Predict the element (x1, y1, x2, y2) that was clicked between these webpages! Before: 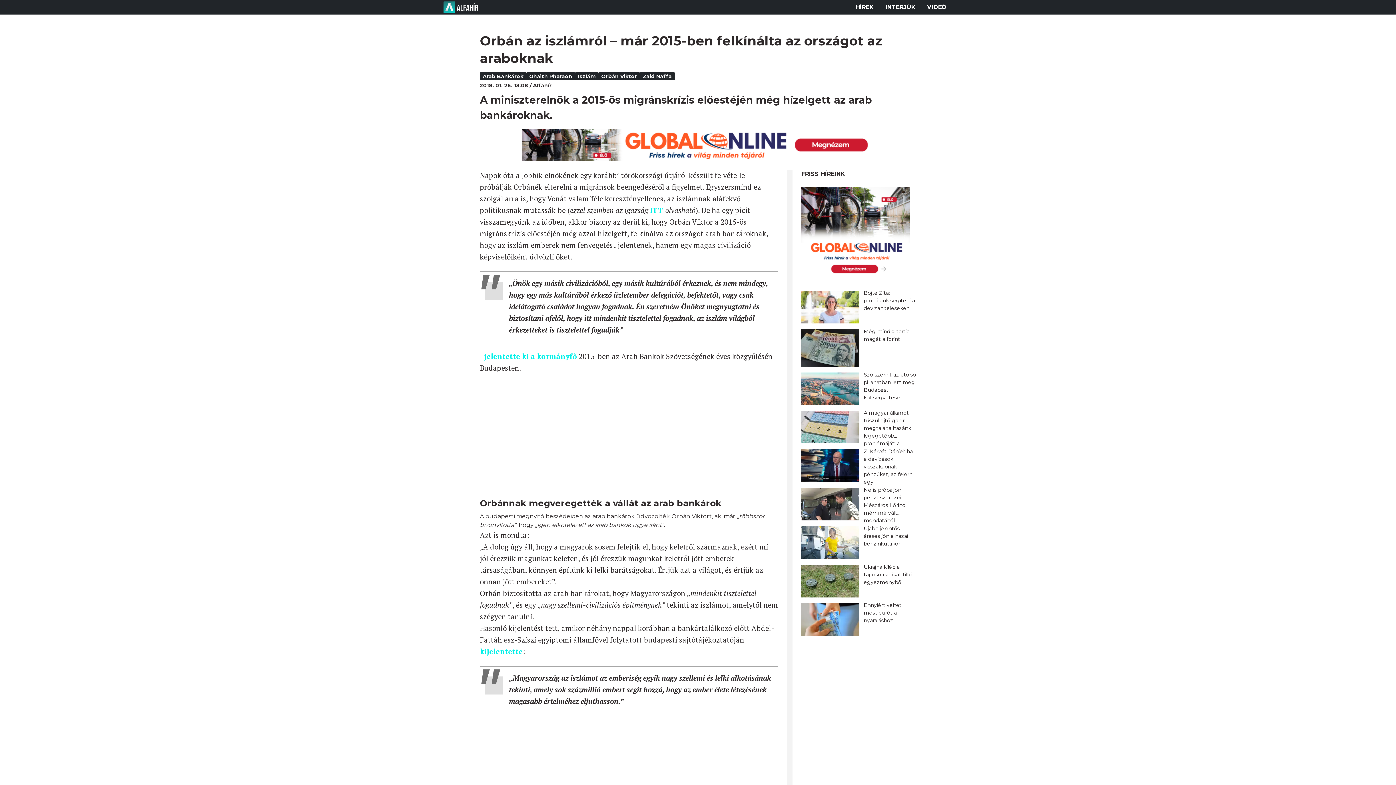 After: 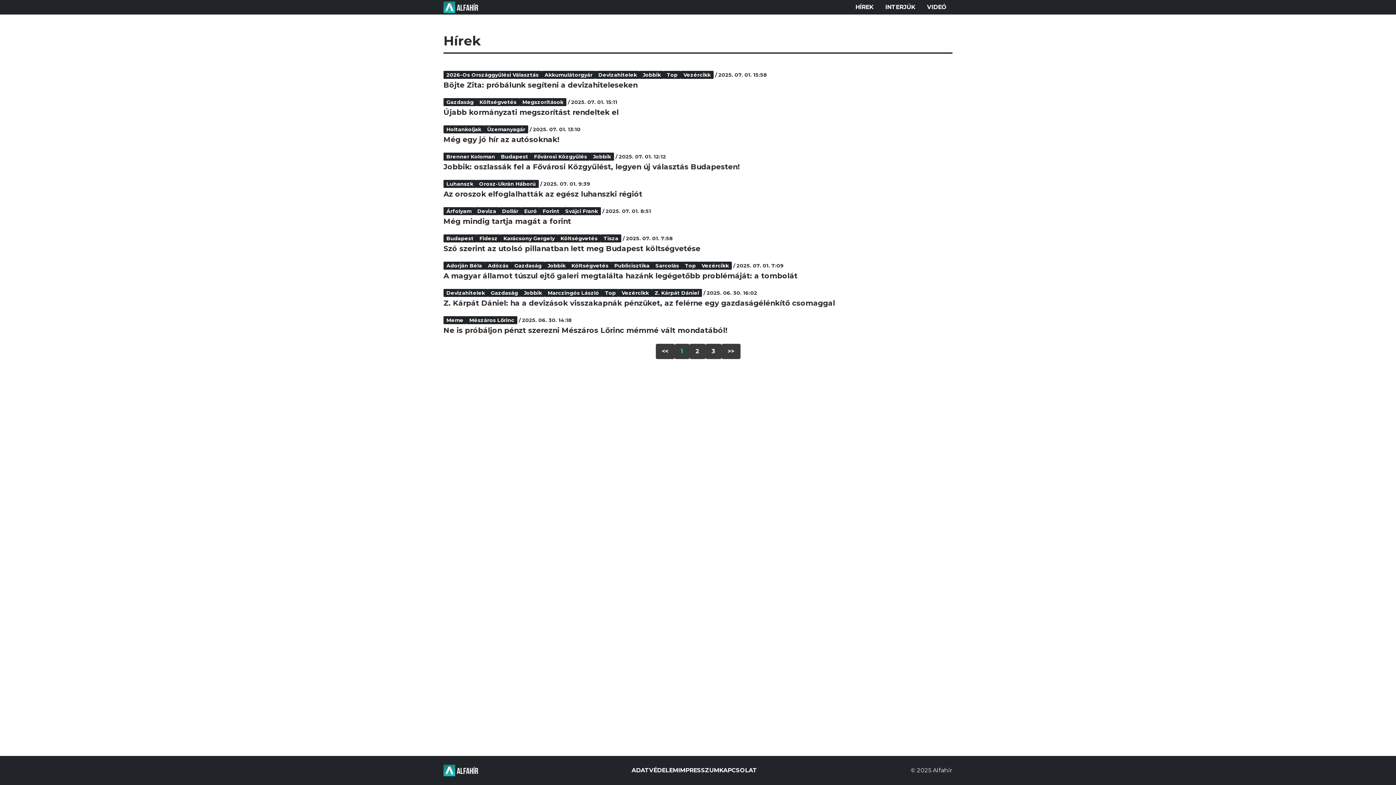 Action: label: HÍREK bbox: (849, 0, 879, 14)